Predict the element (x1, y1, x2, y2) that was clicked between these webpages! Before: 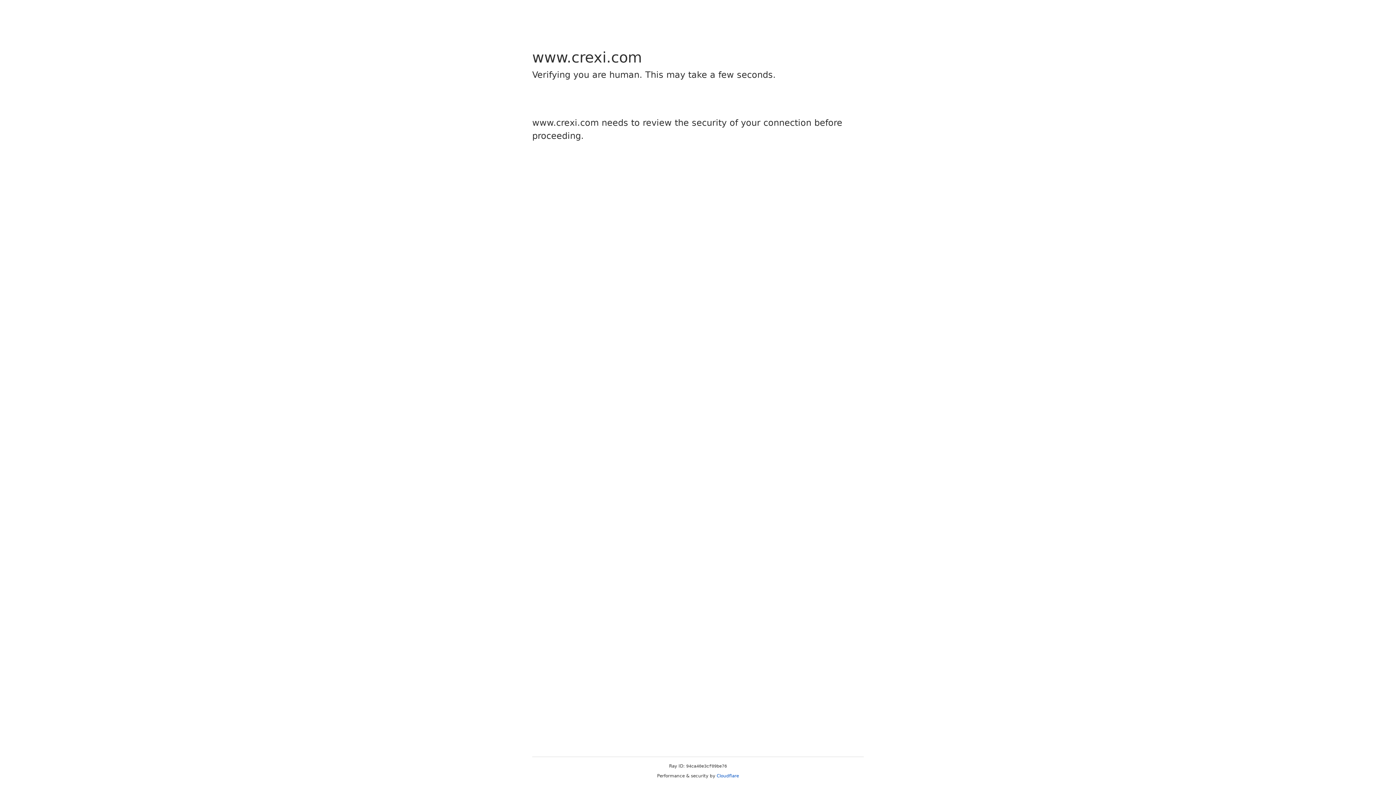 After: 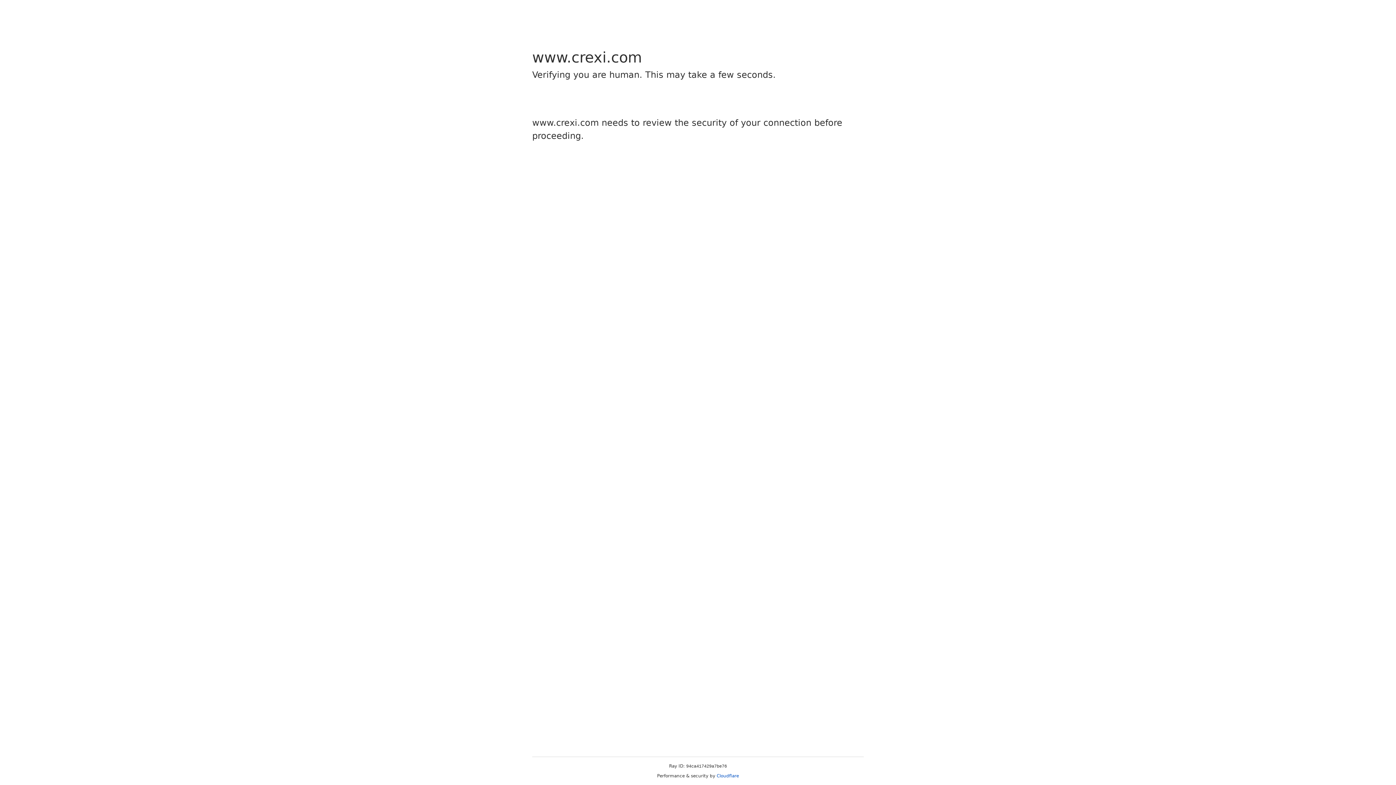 Action: label: Cloudflare bbox: (716, 773, 739, 778)